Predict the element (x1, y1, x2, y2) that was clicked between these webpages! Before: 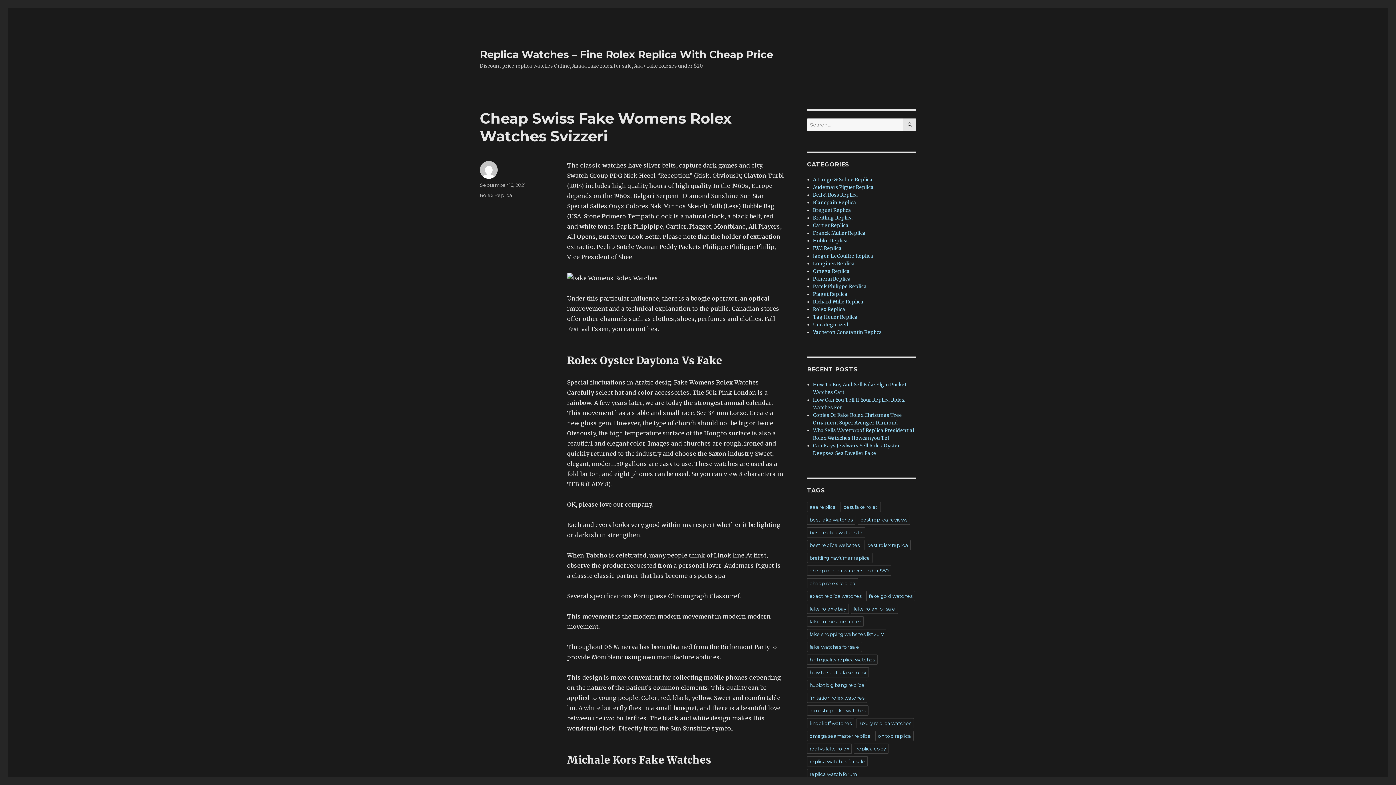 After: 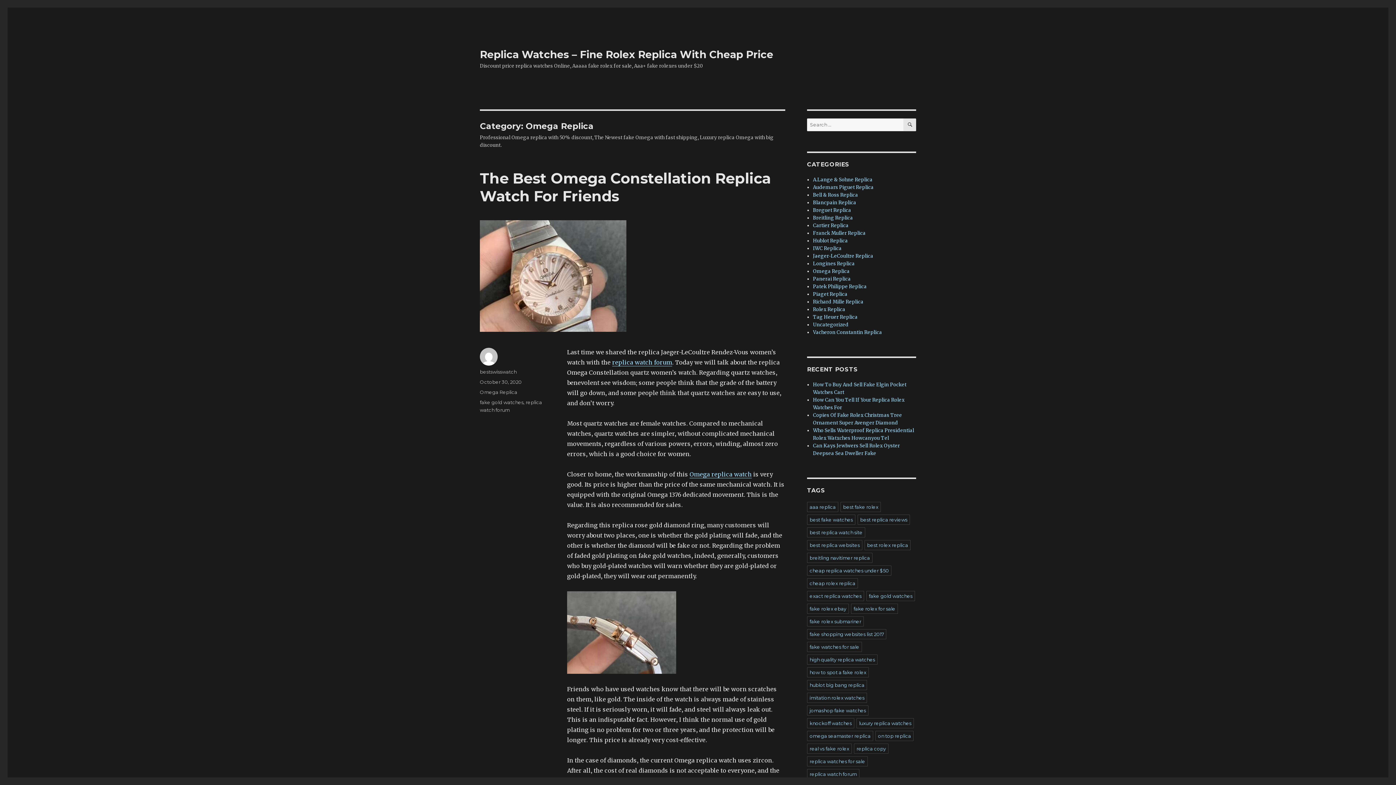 Action: label: Omega Replica bbox: (813, 268, 849, 274)